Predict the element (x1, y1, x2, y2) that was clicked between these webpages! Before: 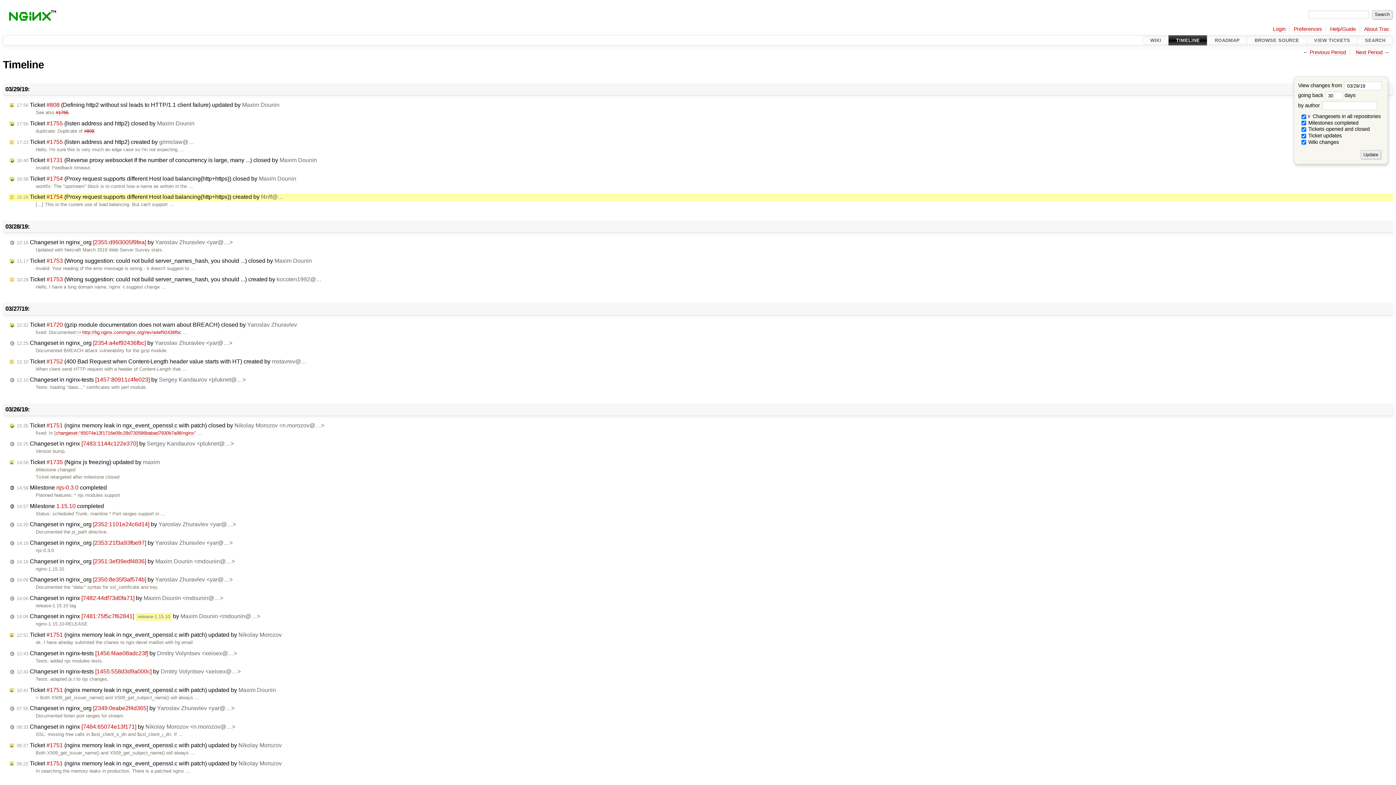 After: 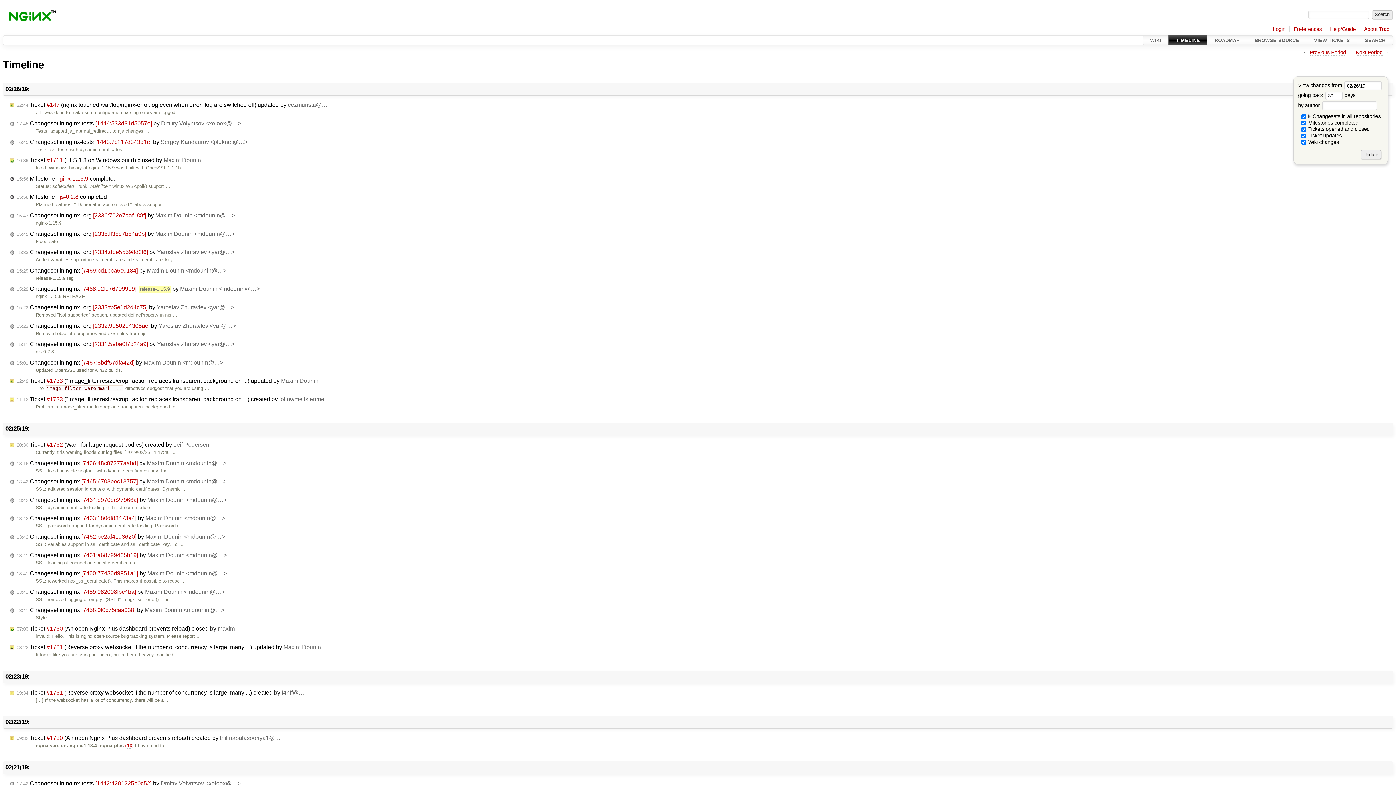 Action: bbox: (1310, 49, 1346, 55) label: Previous Period